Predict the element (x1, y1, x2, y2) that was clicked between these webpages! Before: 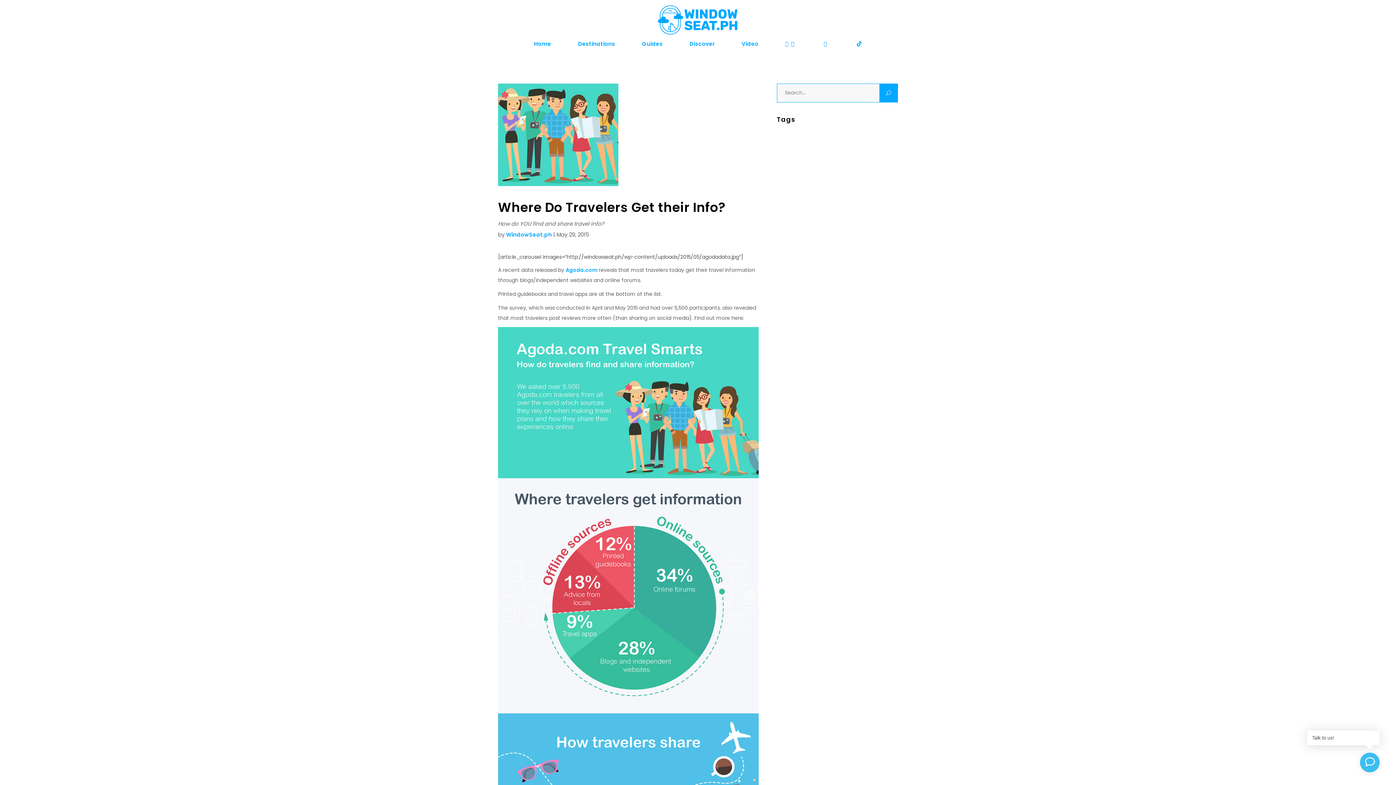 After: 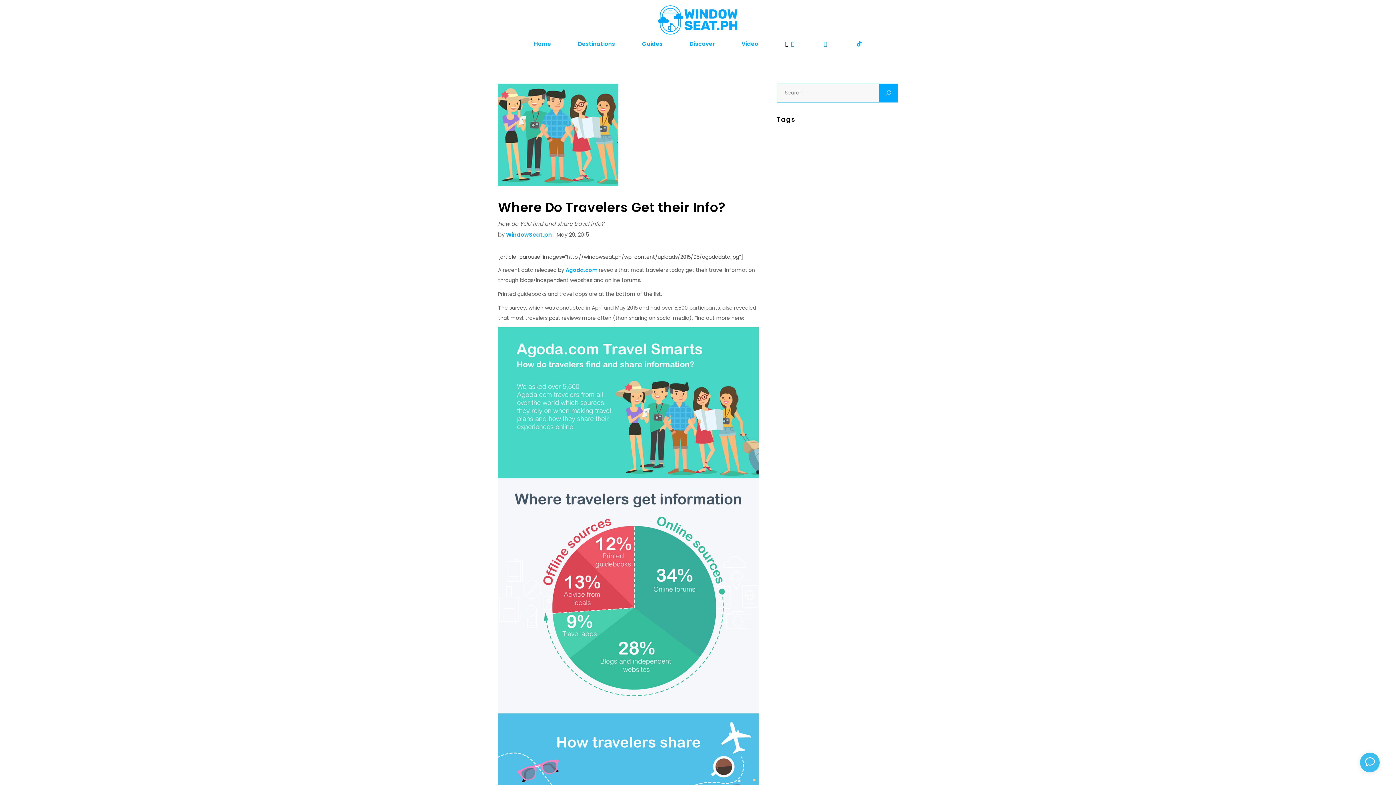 Action: bbox: (772, 39, 810, 48)